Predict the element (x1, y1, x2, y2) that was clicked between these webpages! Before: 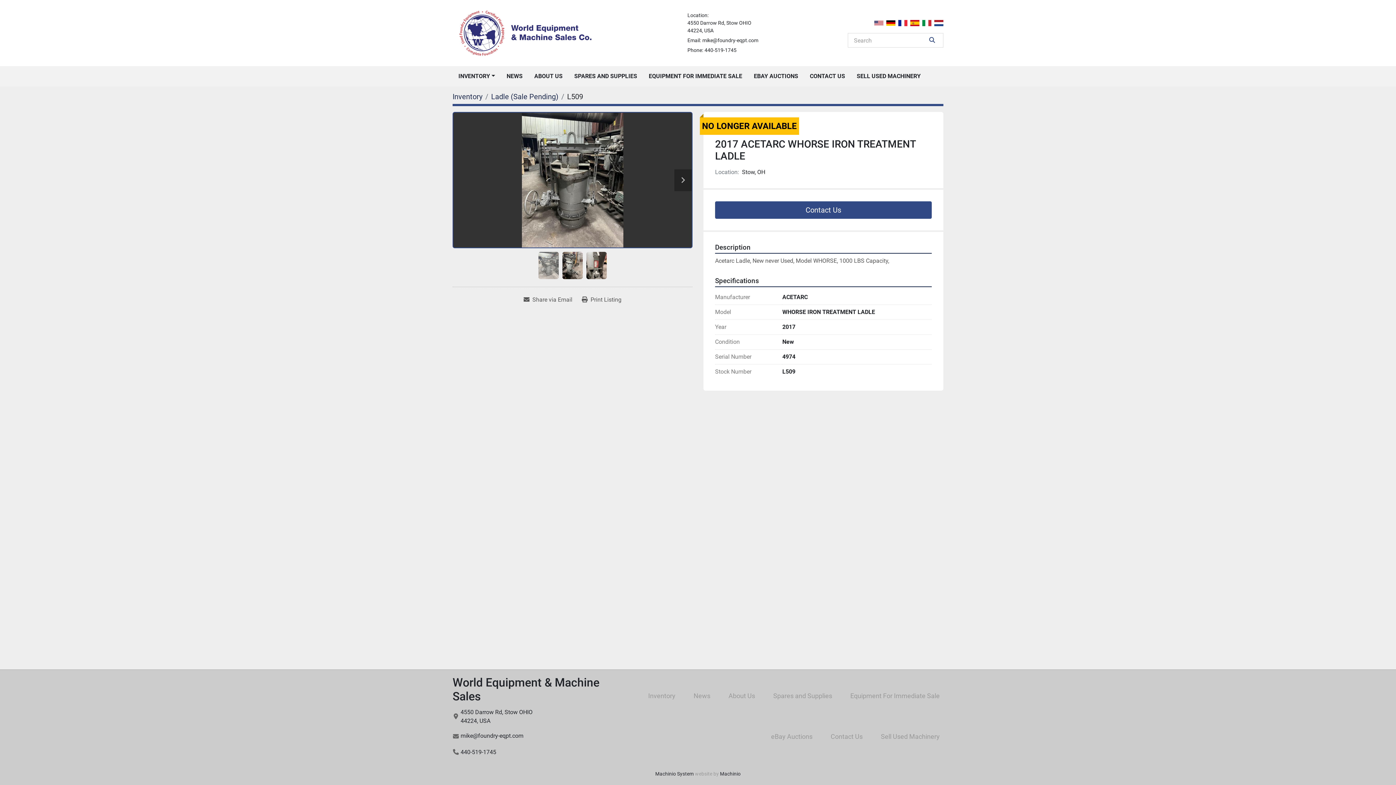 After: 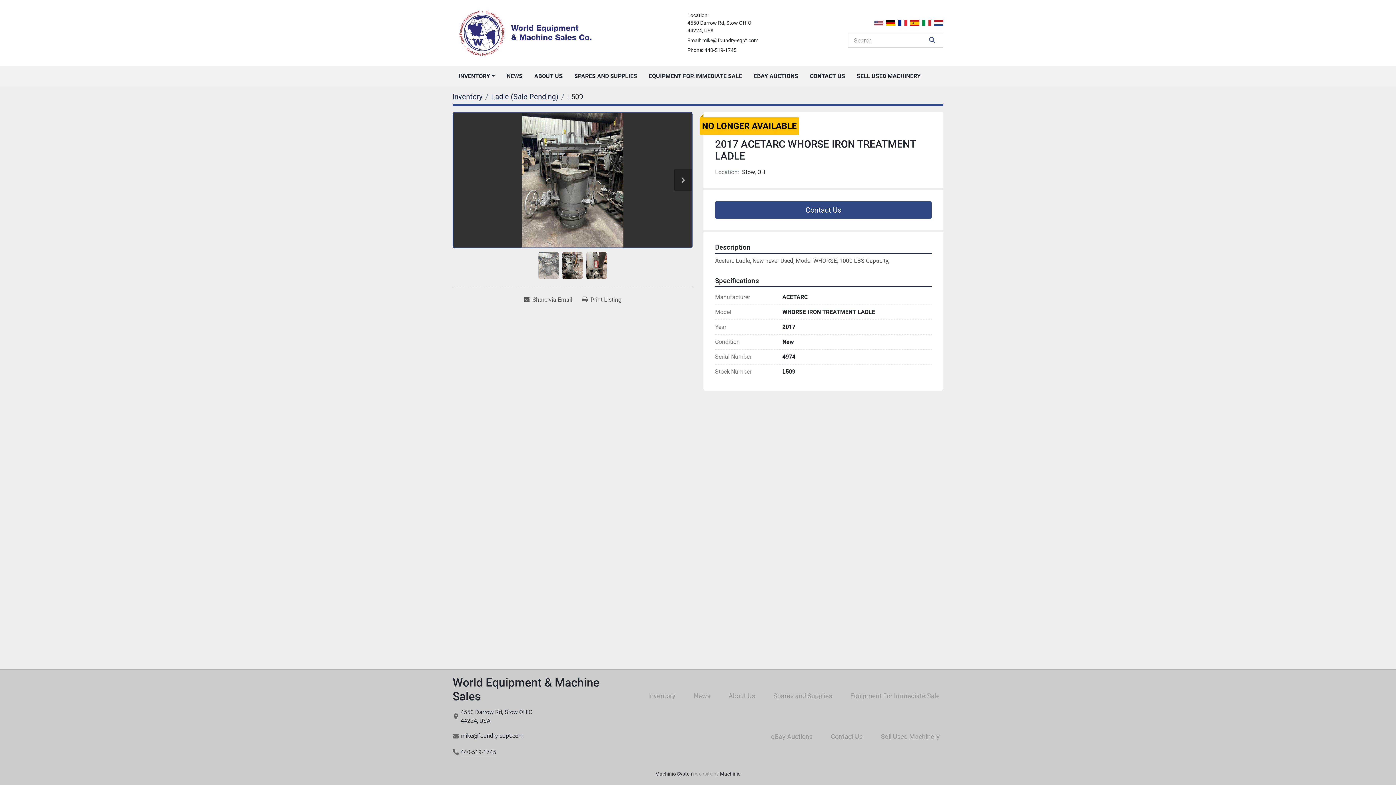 Action: bbox: (460, 748, 496, 757) label: 440-519-1745